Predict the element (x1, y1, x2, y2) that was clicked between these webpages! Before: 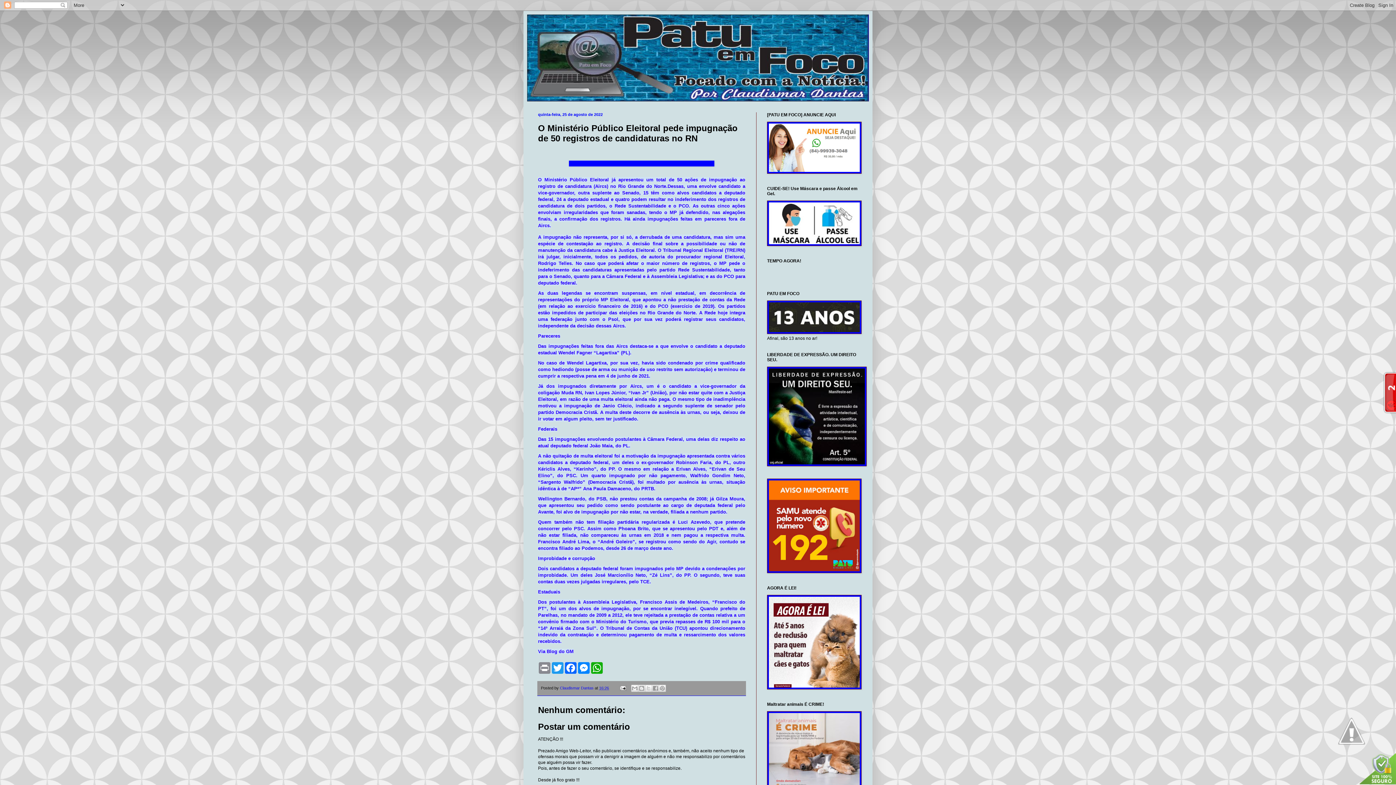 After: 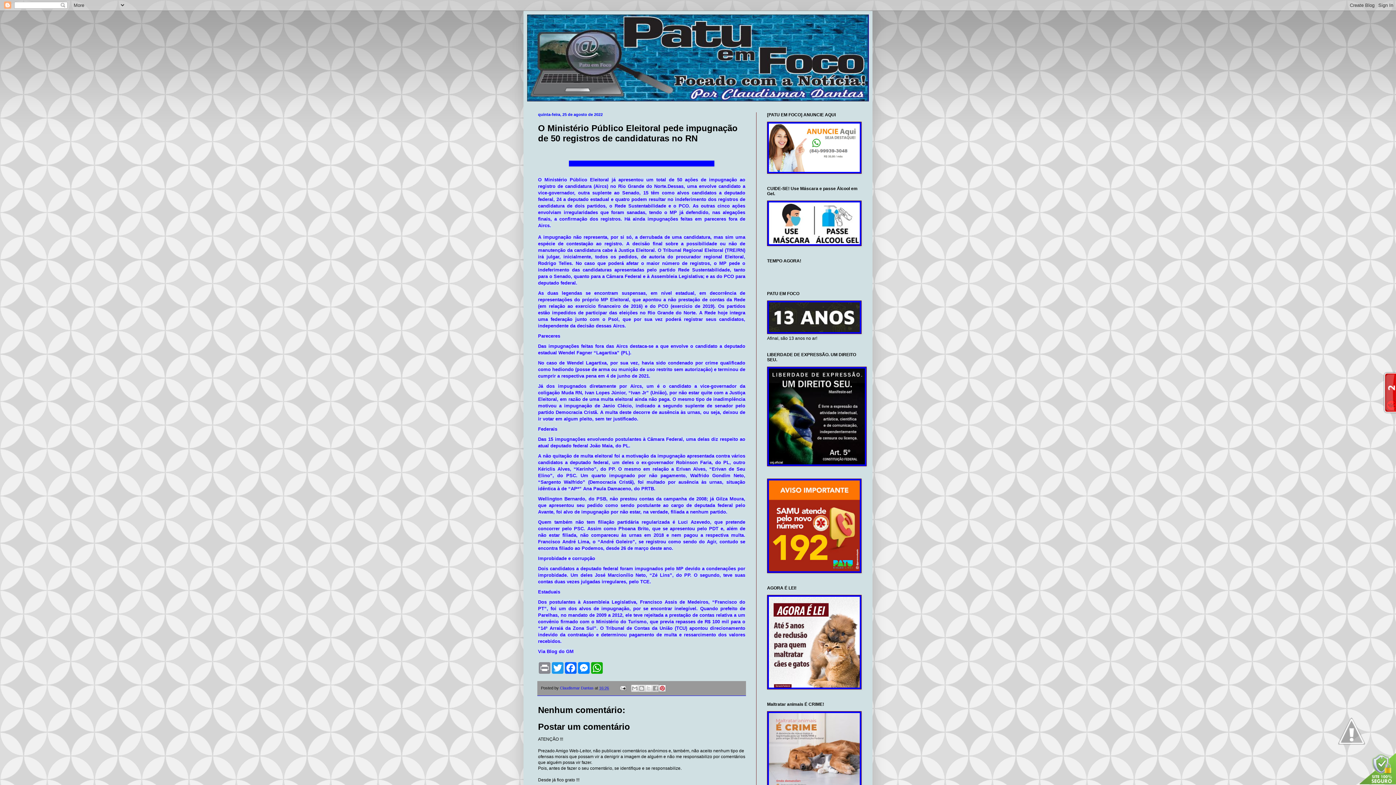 Action: label: Compartilhar com o Pinterest bbox: (658, 685, 666, 692)